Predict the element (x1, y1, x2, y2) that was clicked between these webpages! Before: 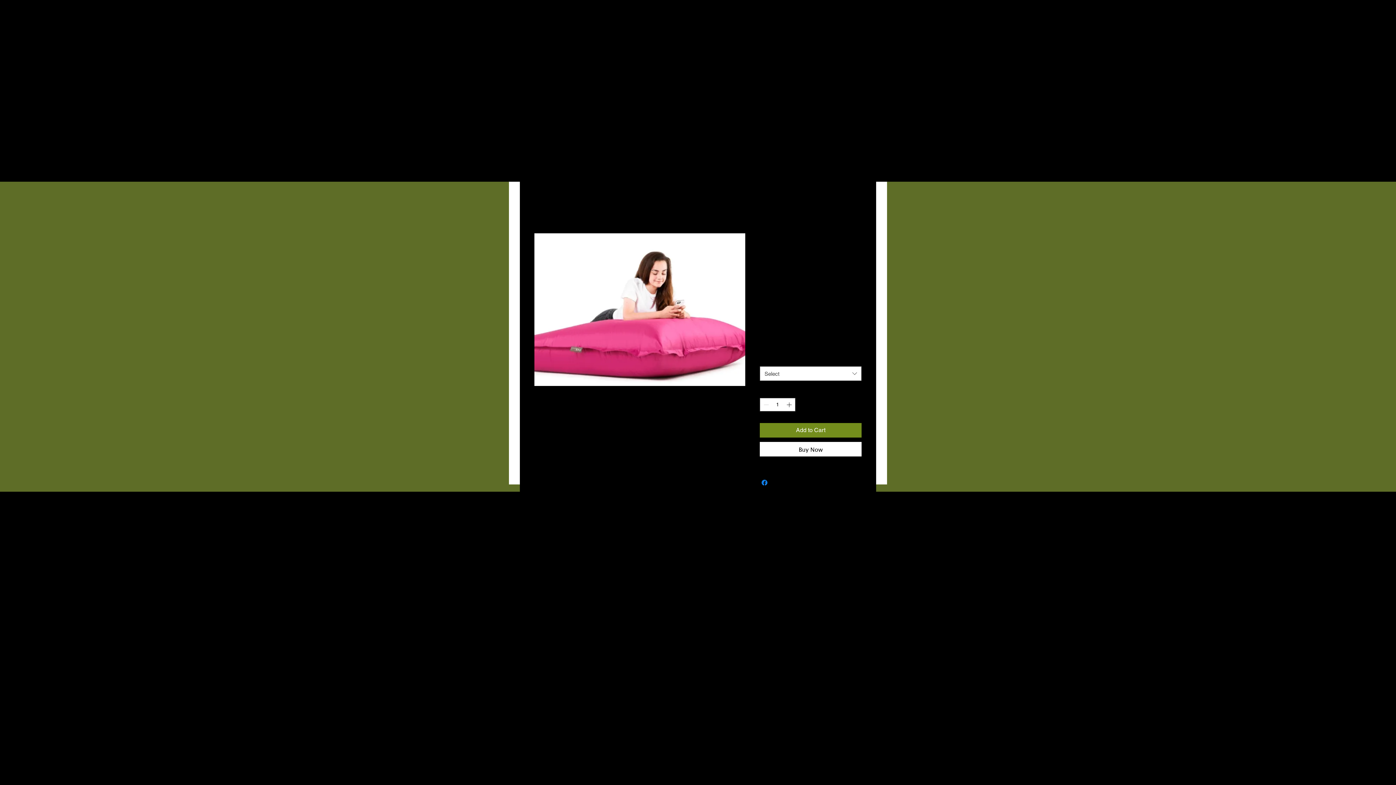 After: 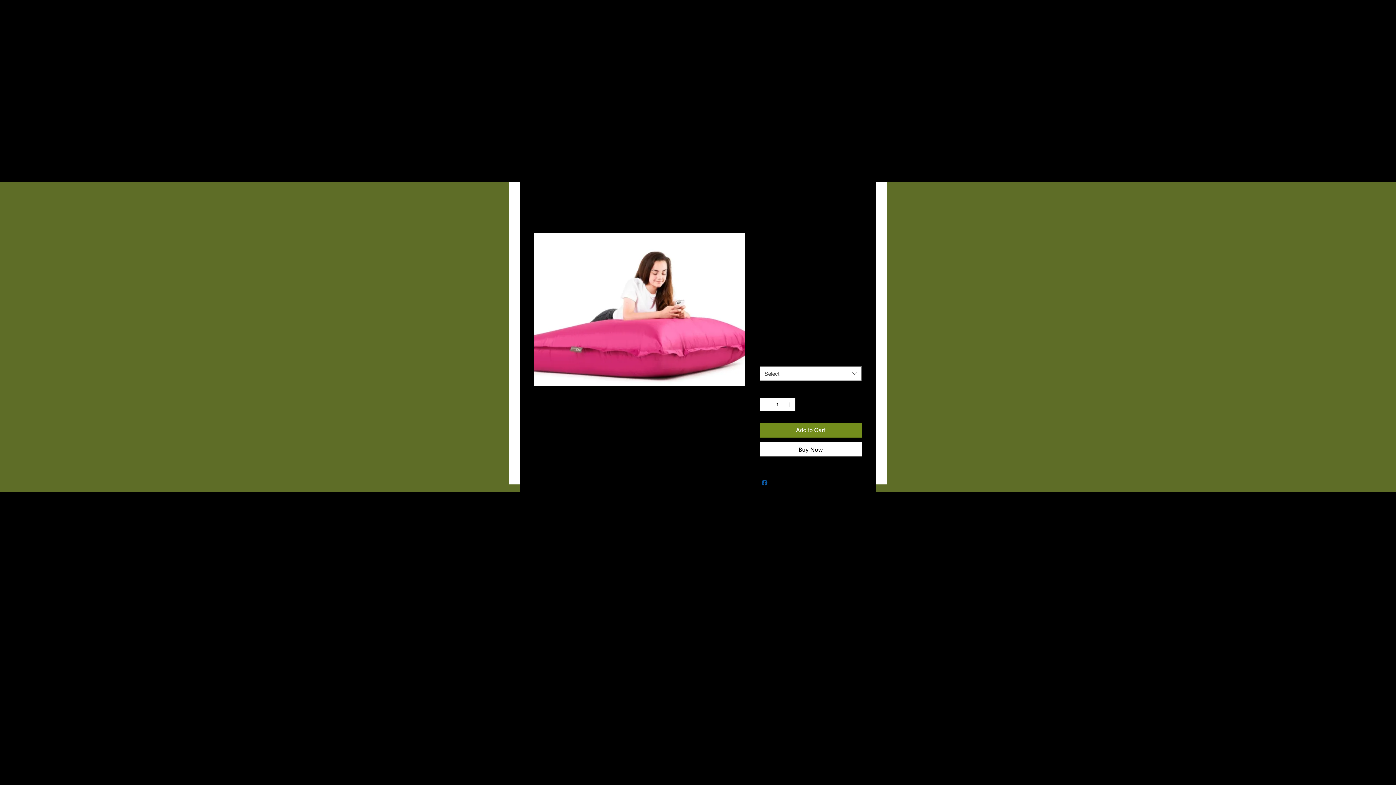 Action: label: Share on Facebook bbox: (760, 478, 769, 487)